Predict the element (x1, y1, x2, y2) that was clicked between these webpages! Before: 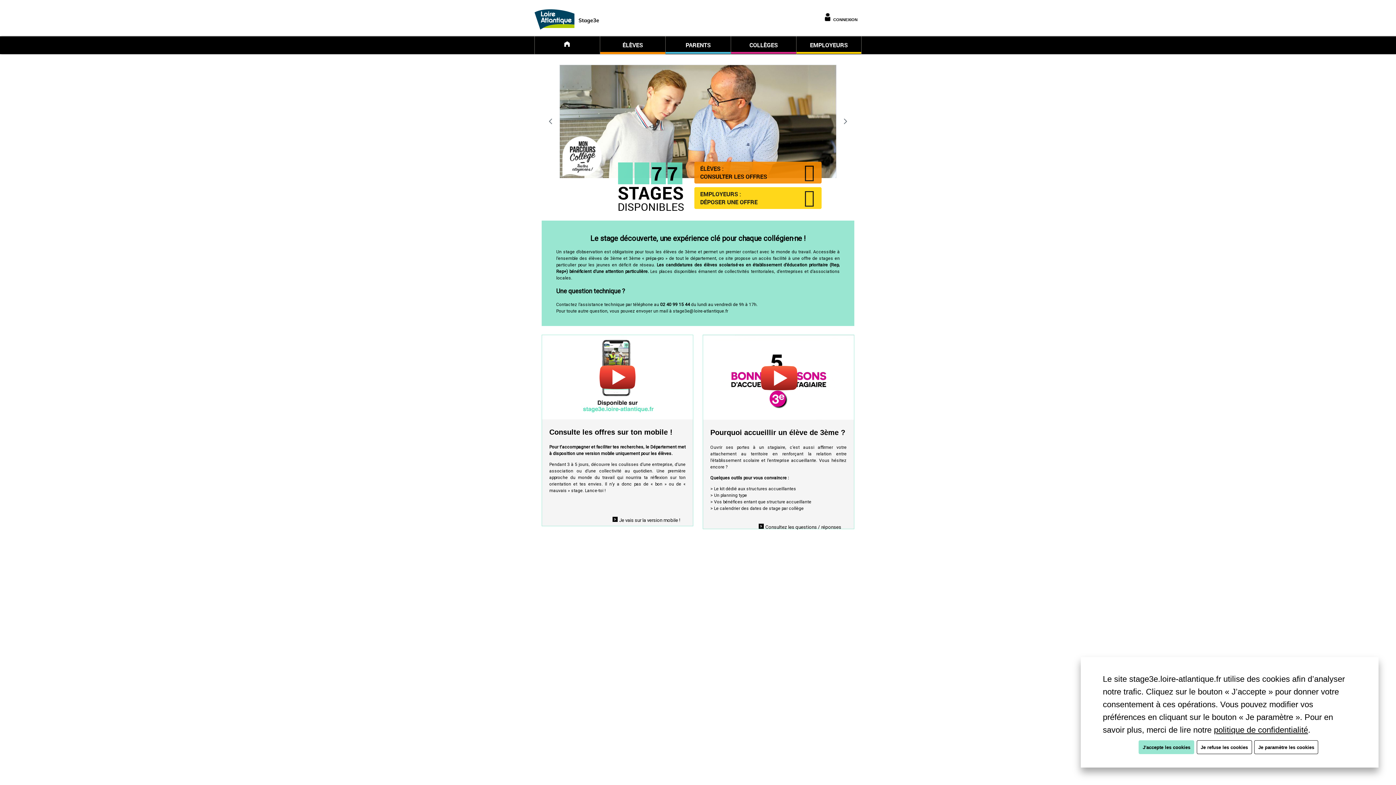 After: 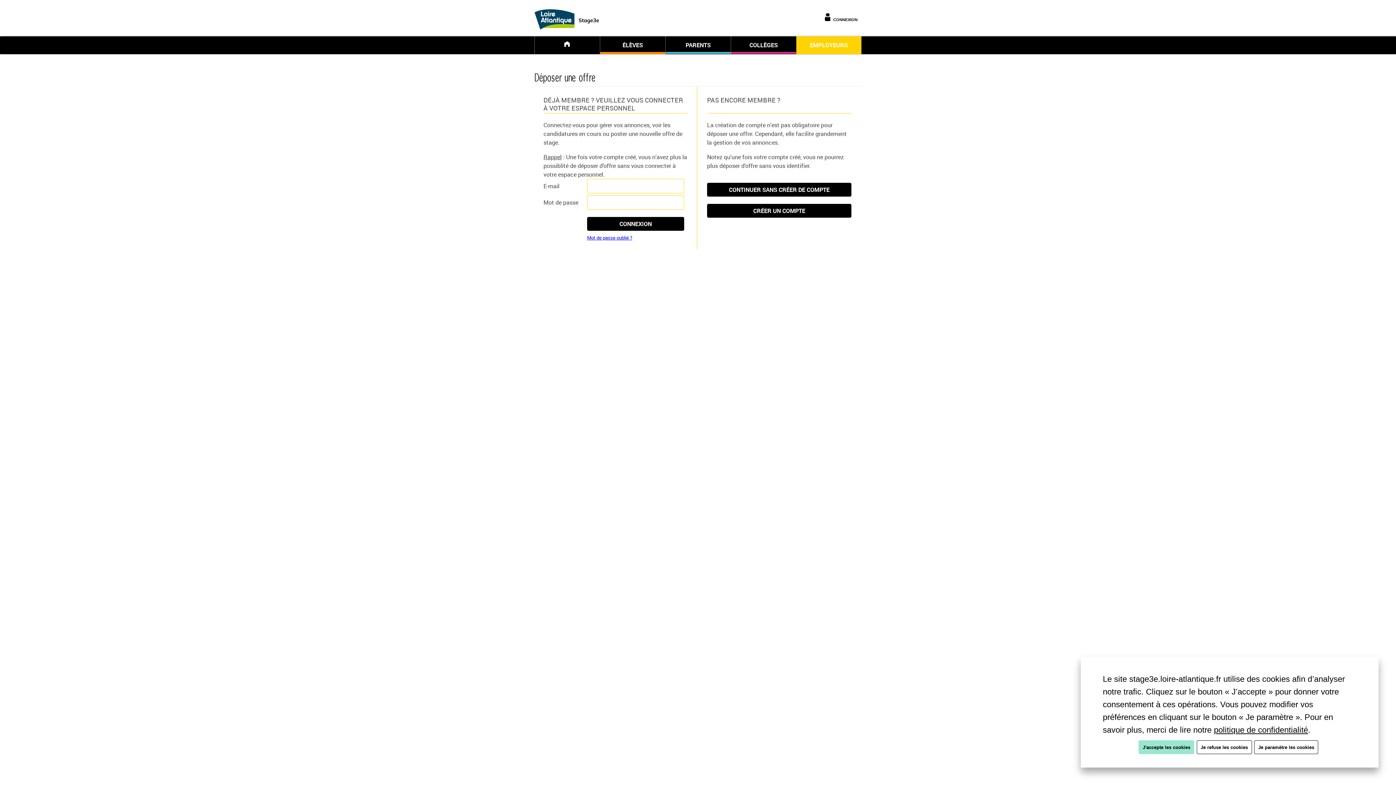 Action: bbox: (694, 187, 821, 209) label: EMPLOYEURS : 
DÉPOSER UNE OFFRE